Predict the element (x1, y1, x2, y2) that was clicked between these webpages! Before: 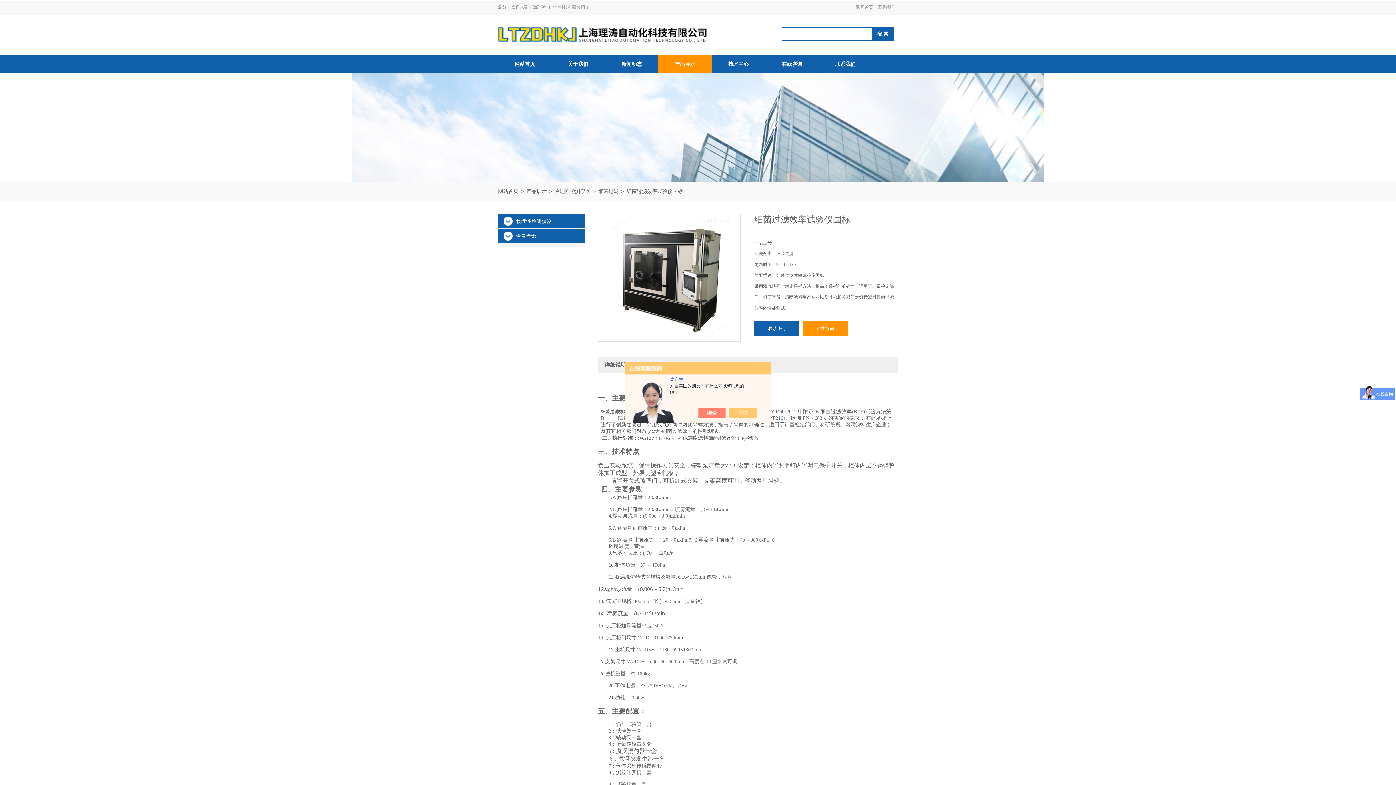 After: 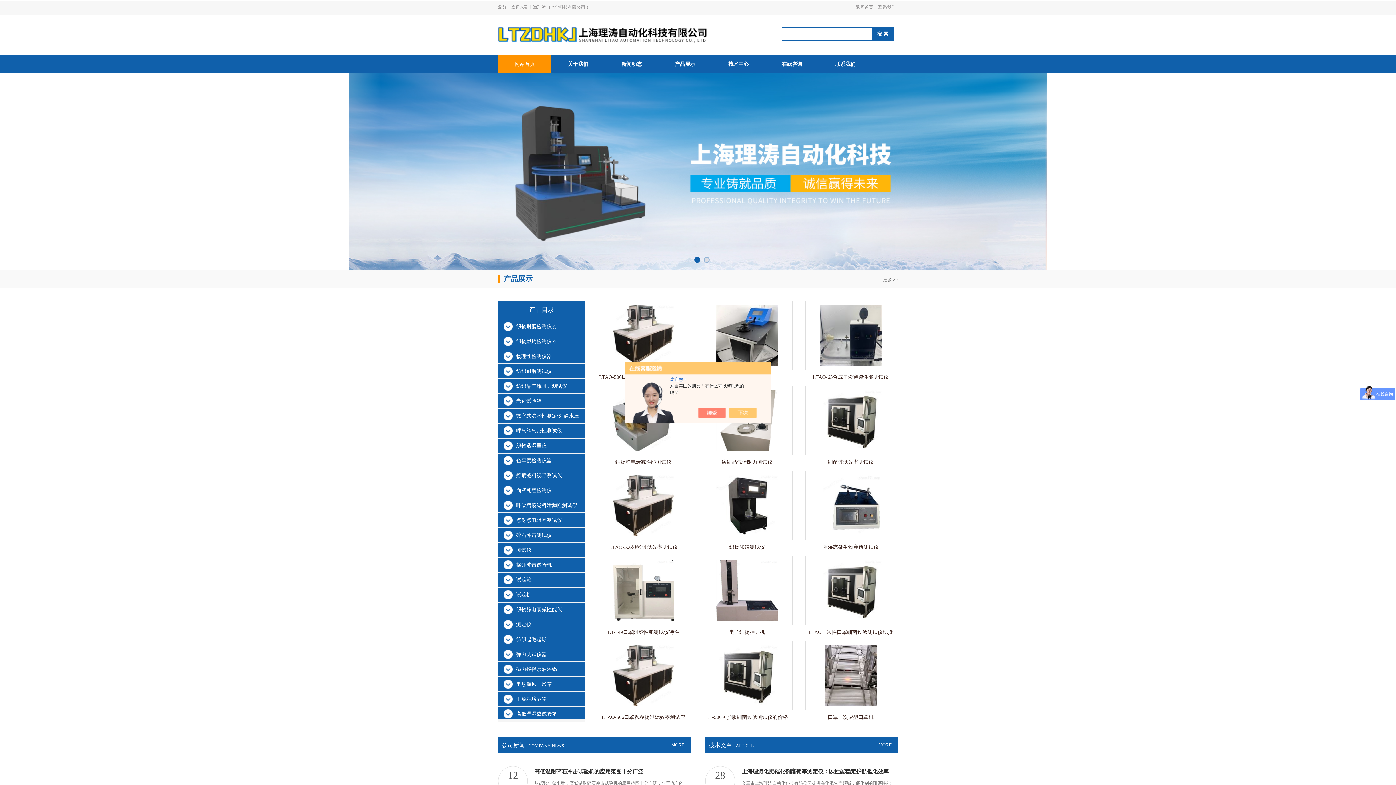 Action: bbox: (498, 188, 518, 194) label: 网站首页